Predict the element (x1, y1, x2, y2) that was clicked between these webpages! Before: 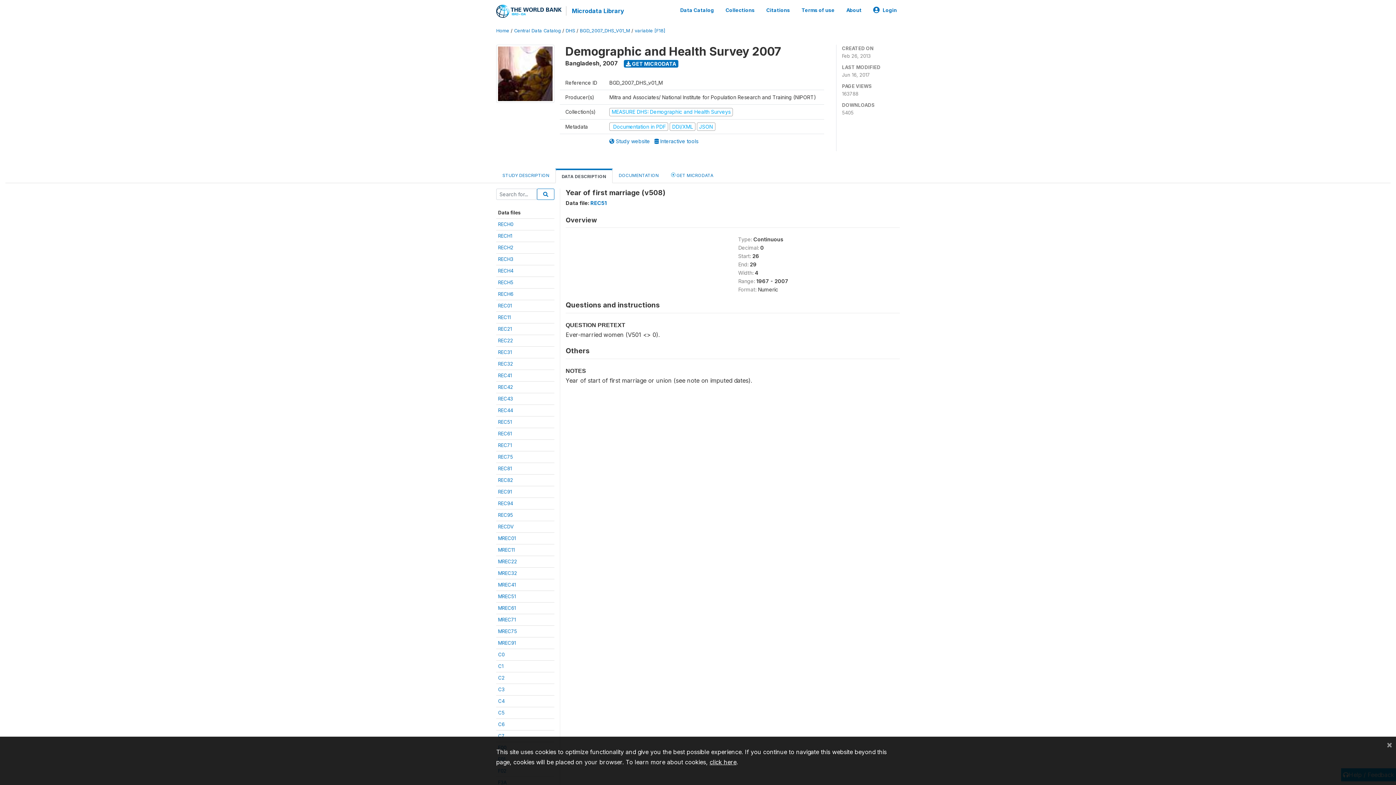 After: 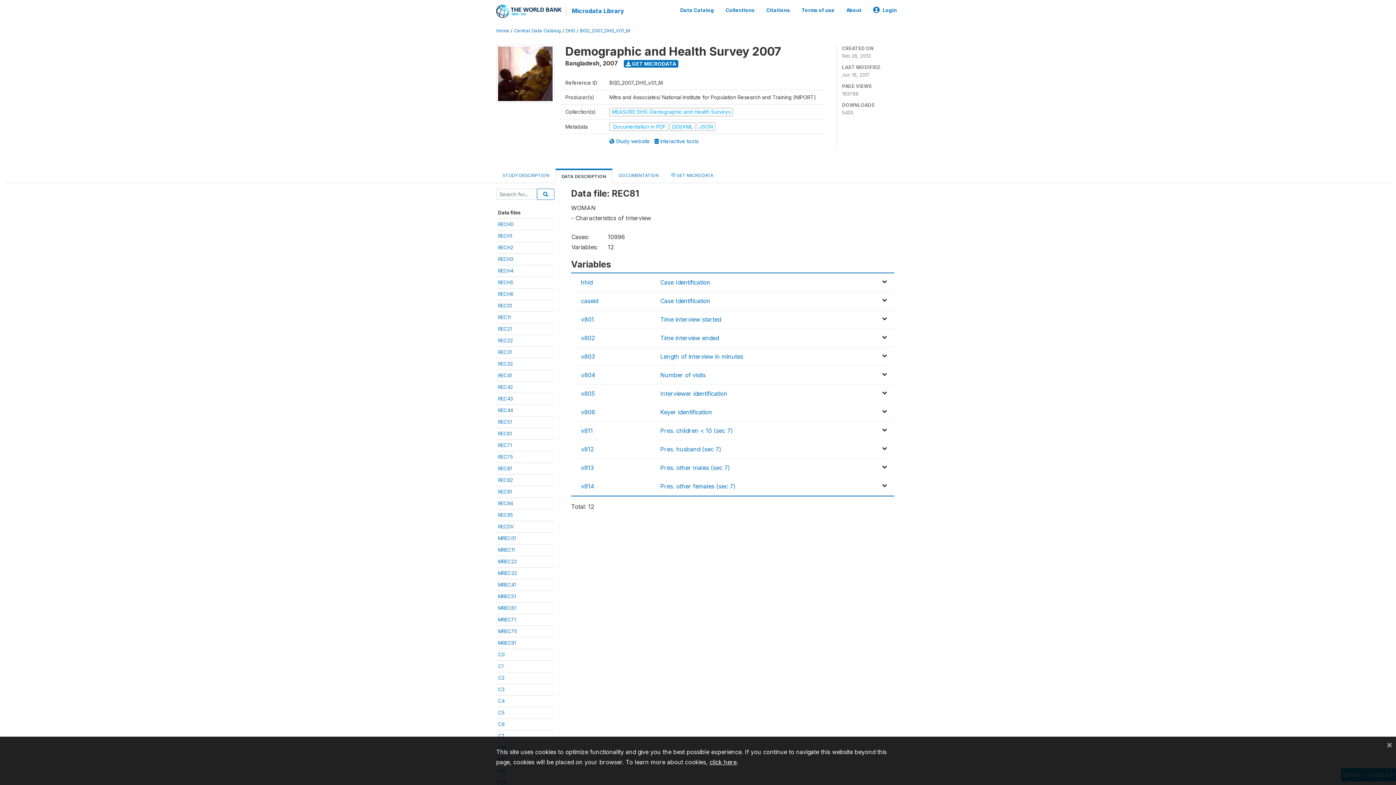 Action: label: REC81 bbox: (498, 465, 512, 471)